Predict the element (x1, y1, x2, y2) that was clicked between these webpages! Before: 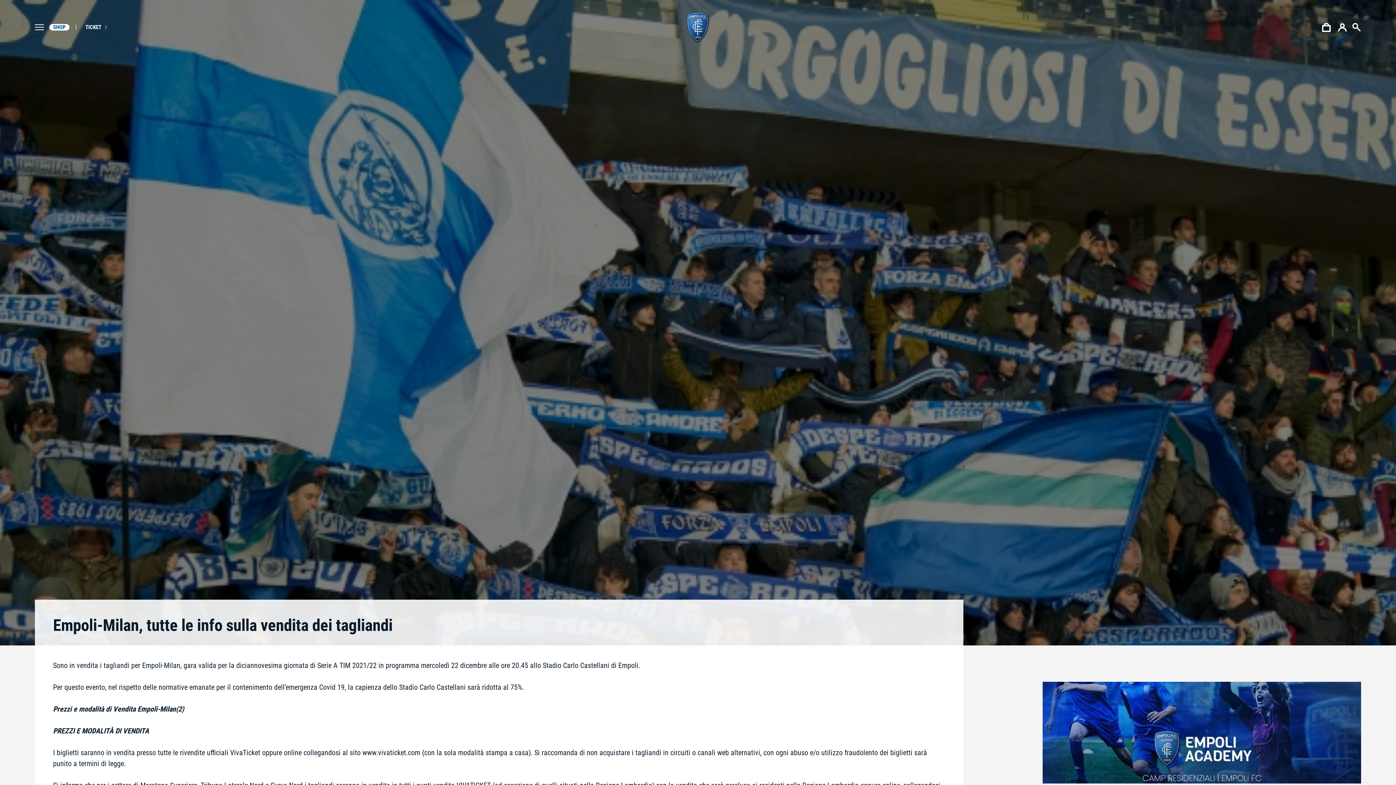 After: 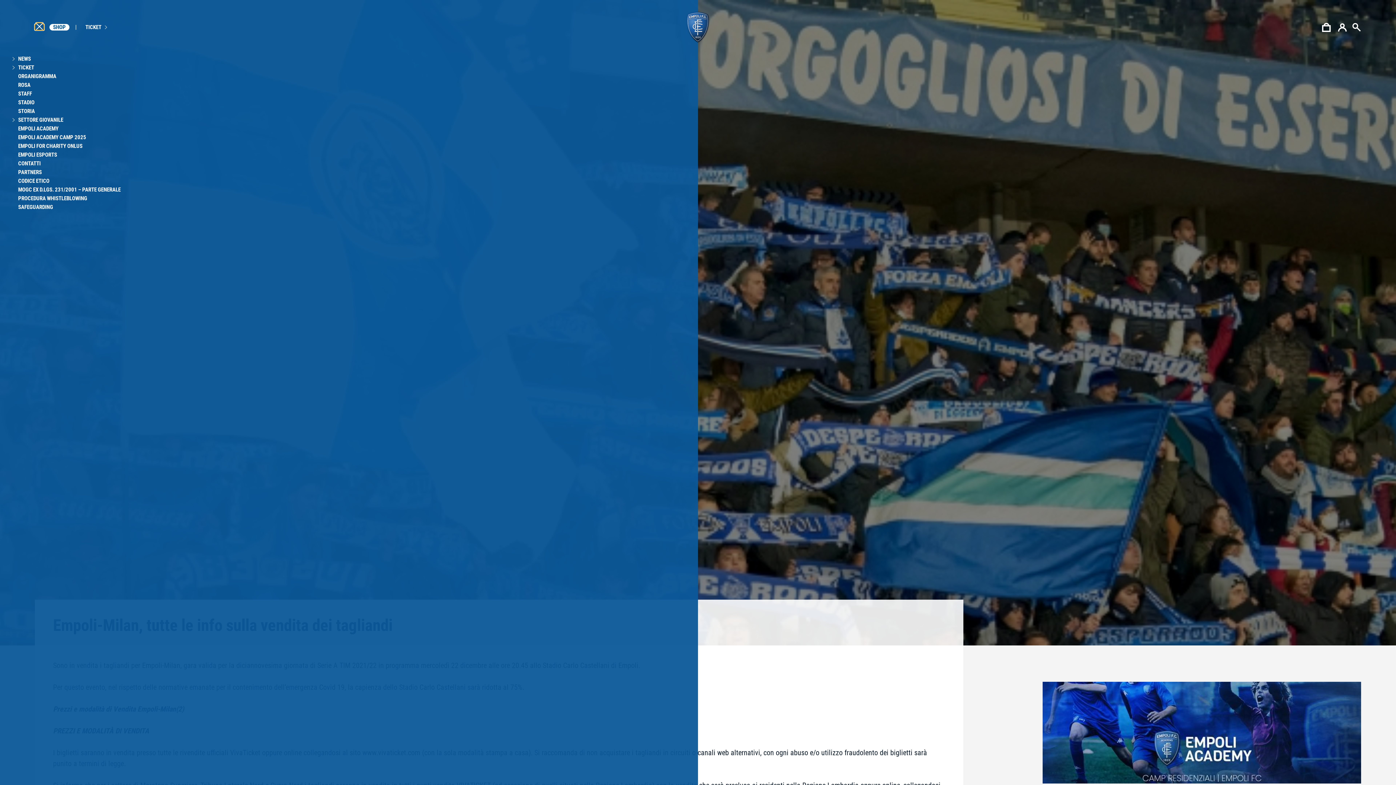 Action: bbox: (34, 24, 44, 30) label: Menu